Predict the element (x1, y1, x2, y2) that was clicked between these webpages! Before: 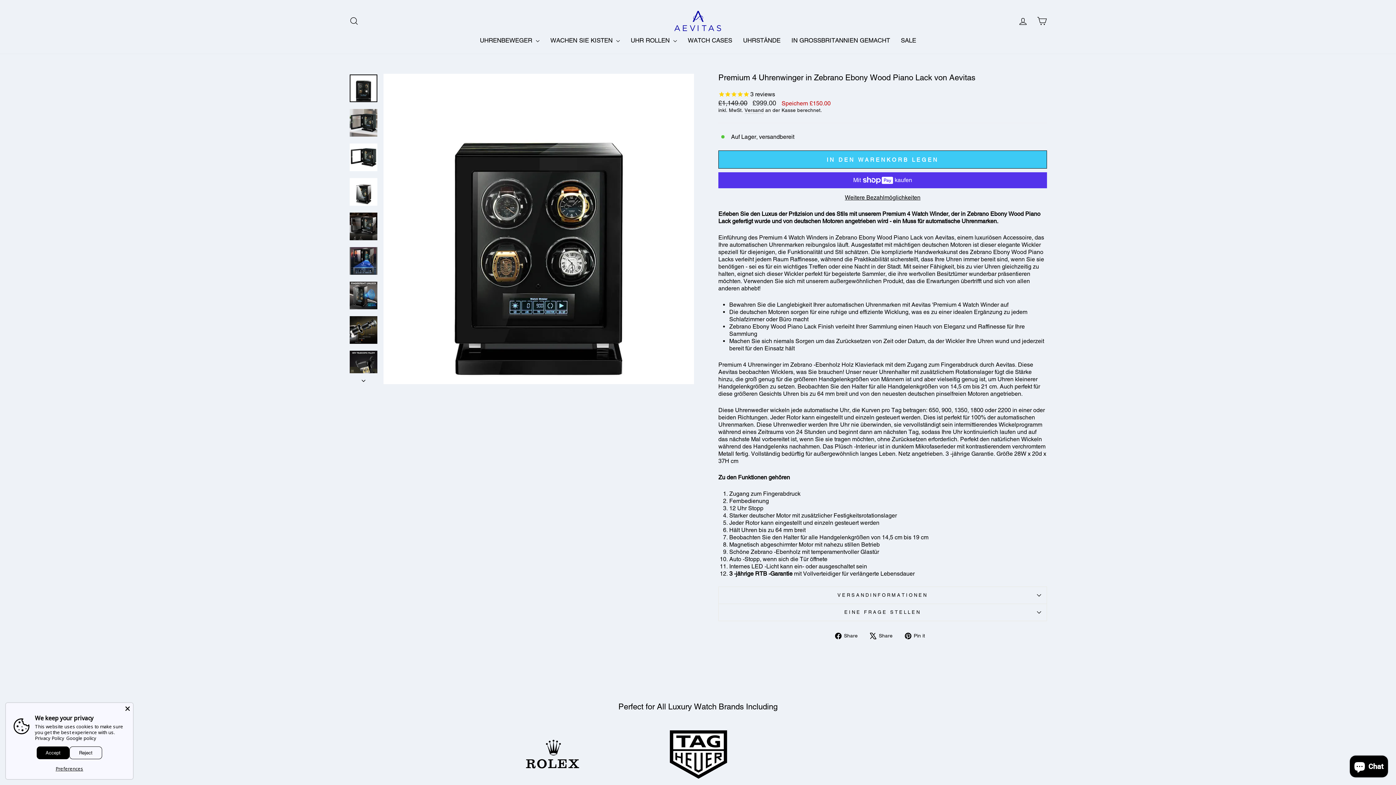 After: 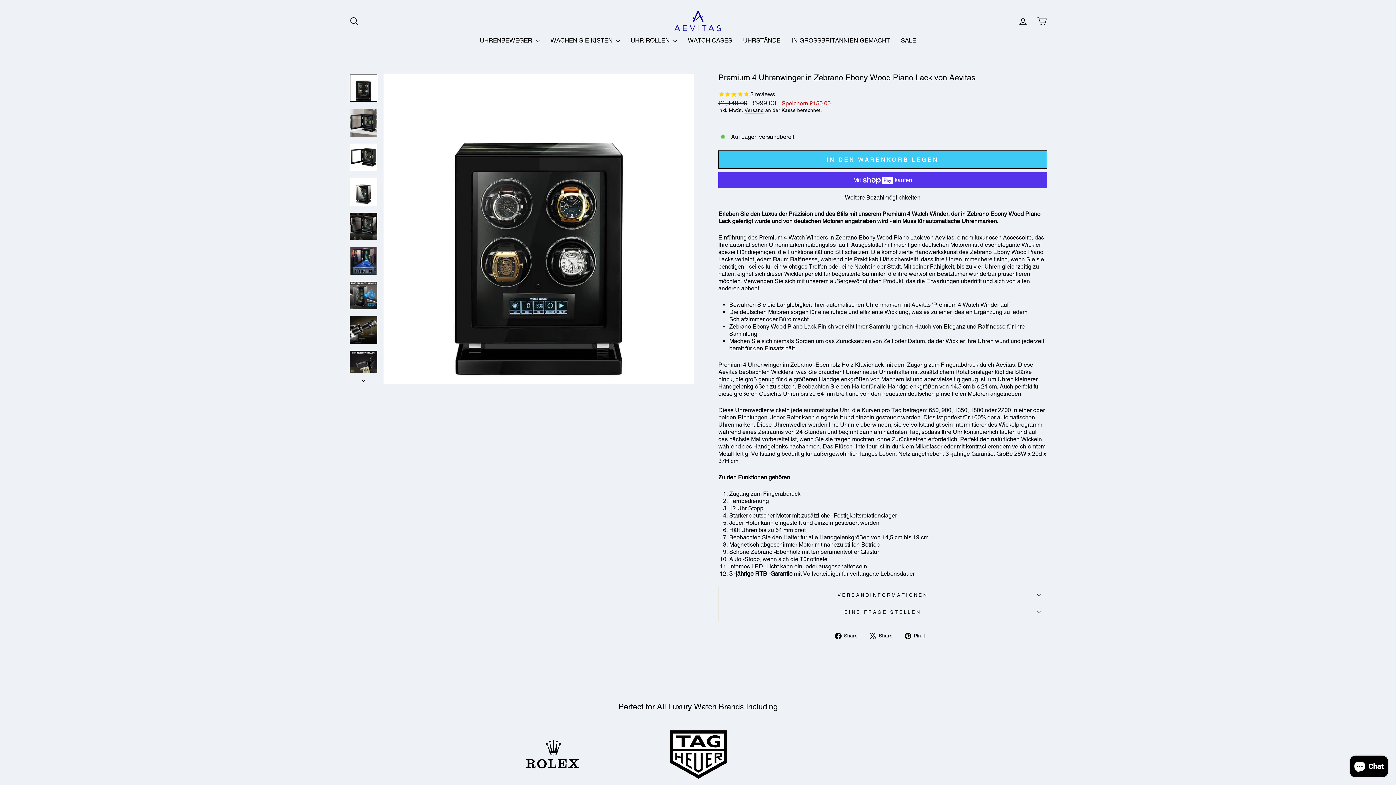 Action: bbox: (36, 746, 69, 759) label: Accept